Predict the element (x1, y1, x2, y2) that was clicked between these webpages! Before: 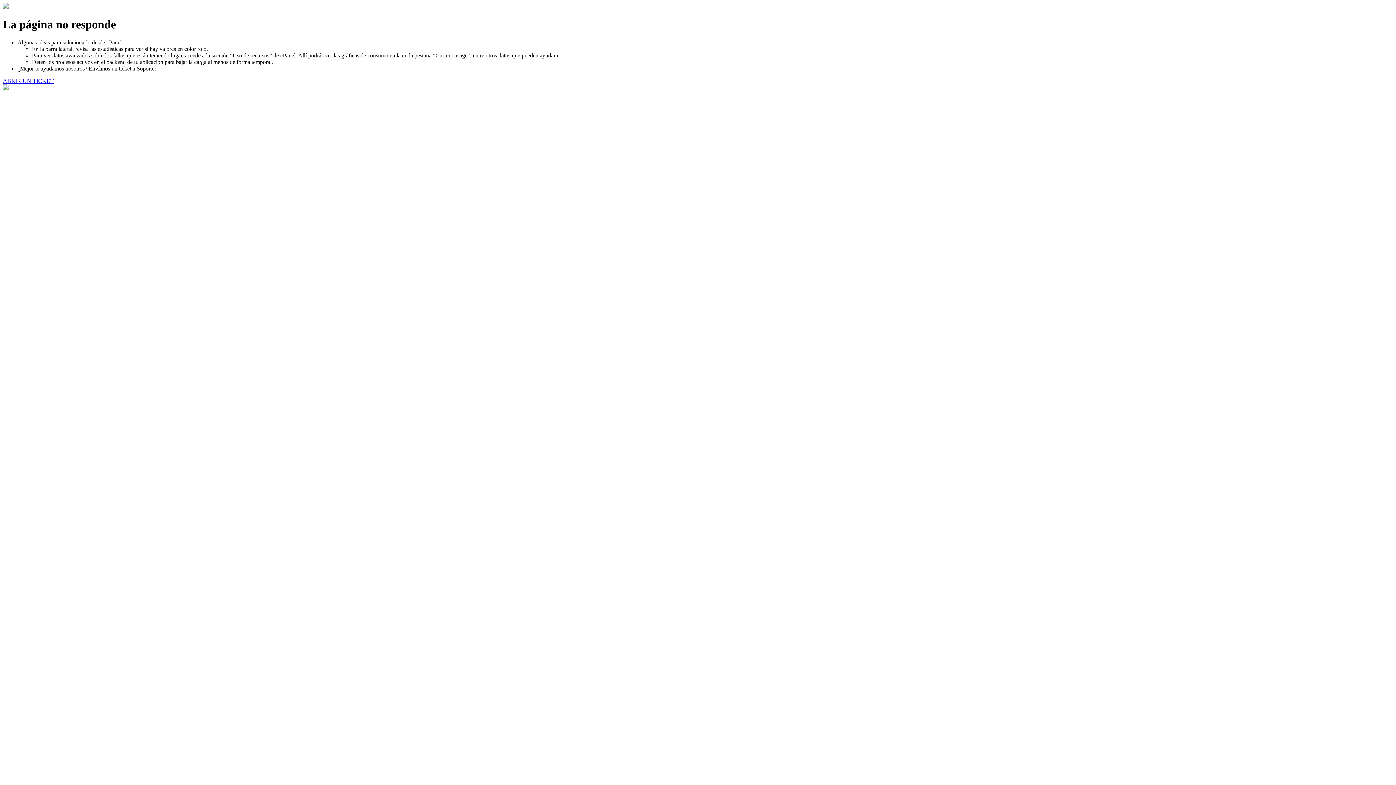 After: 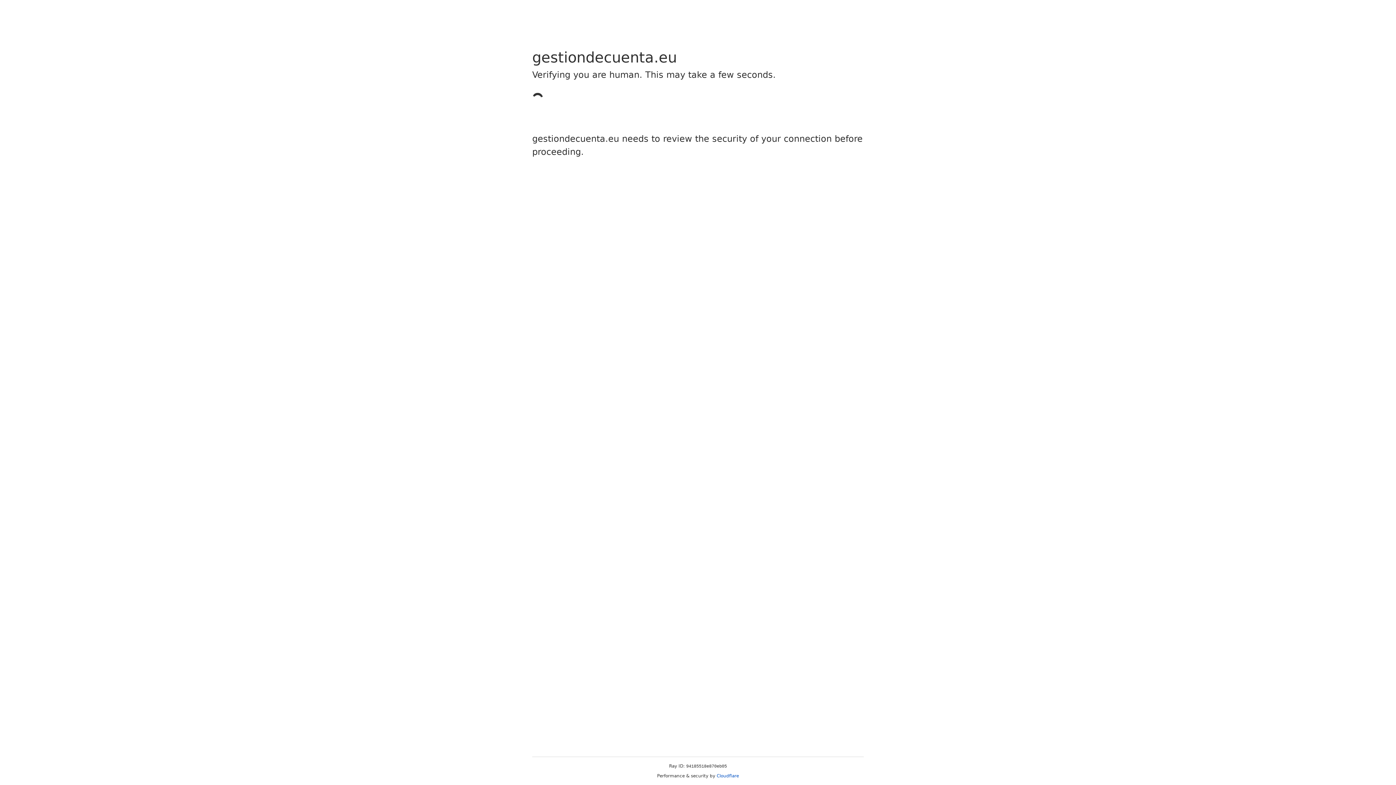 Action: label: ABRIR UN TICKET bbox: (2, 77, 53, 83)